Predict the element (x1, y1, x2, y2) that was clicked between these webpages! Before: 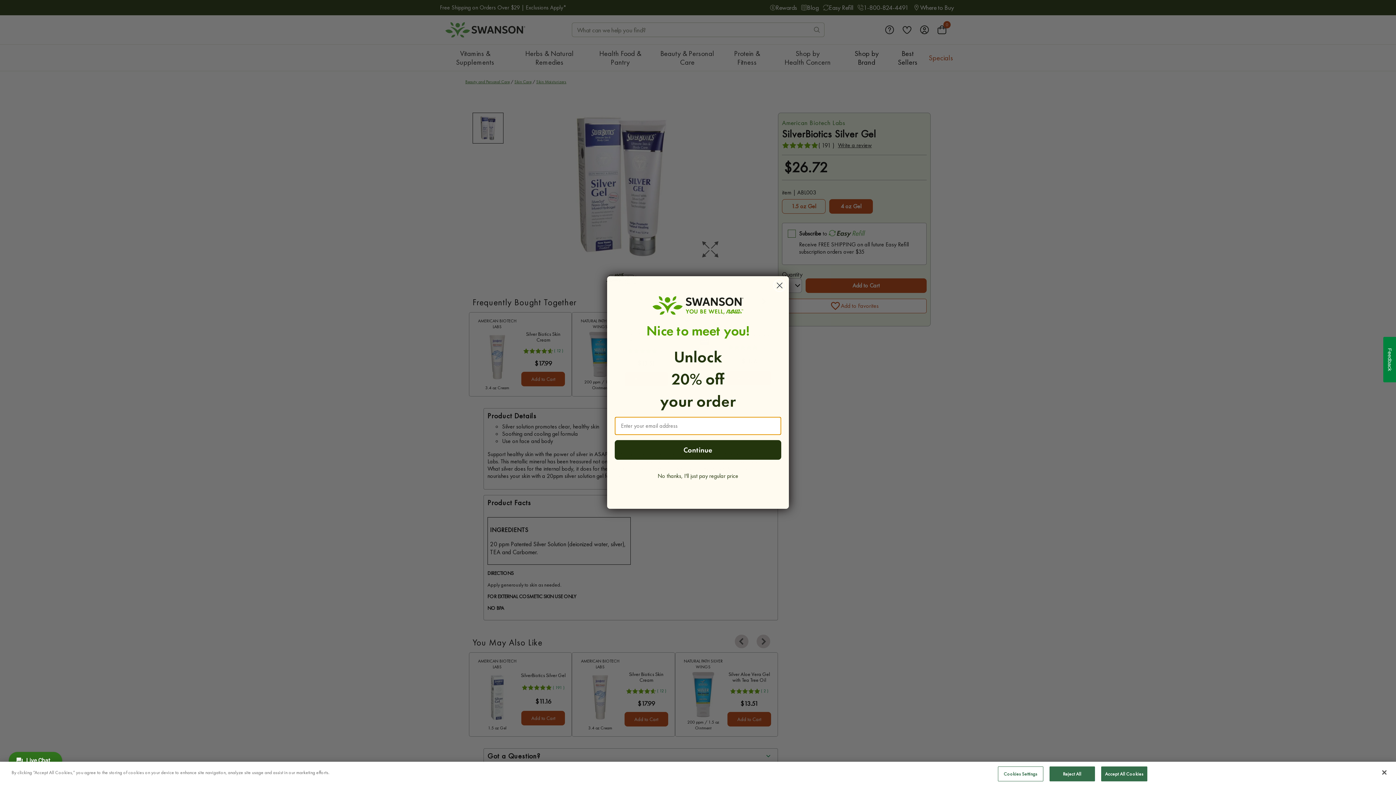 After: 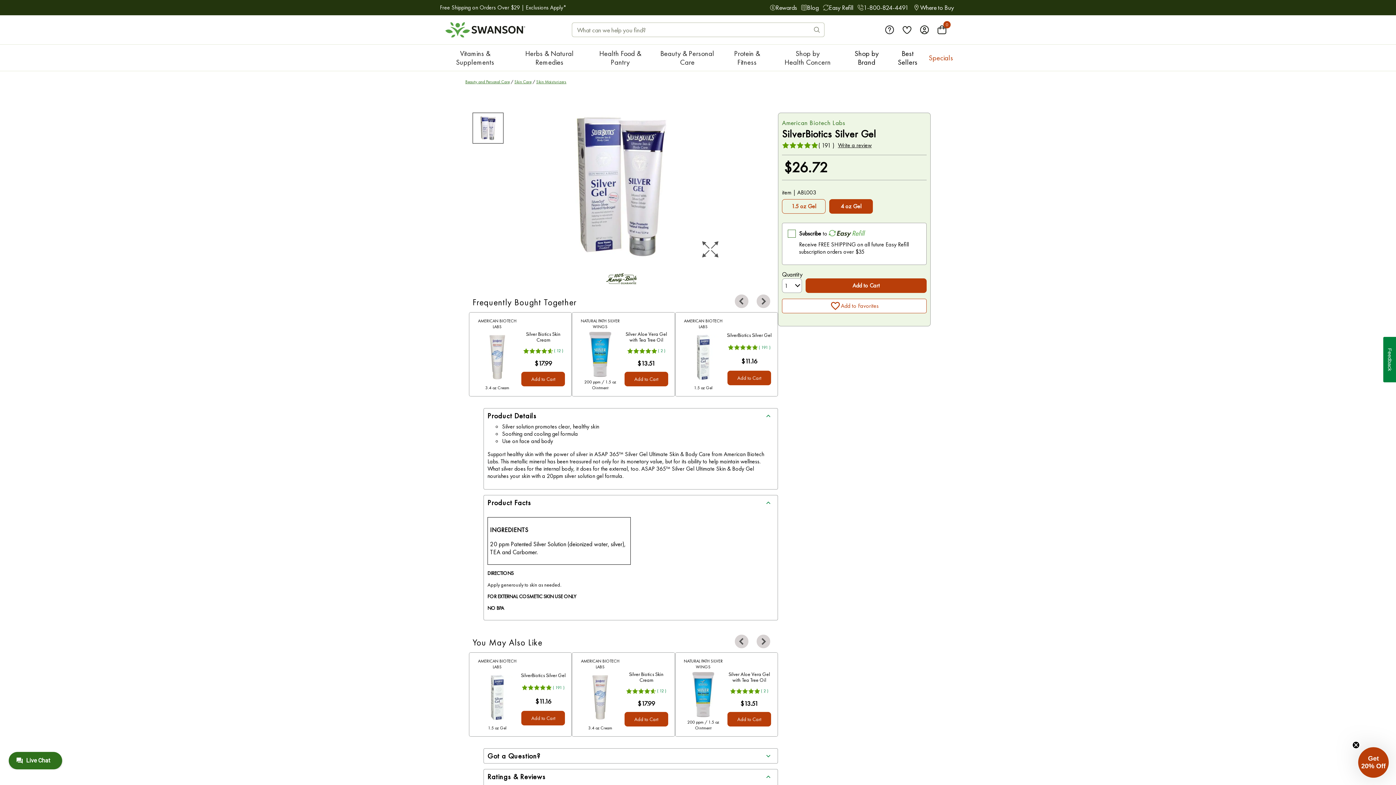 Action: label: Accept All Cookies bbox: (1101, 766, 1147, 781)